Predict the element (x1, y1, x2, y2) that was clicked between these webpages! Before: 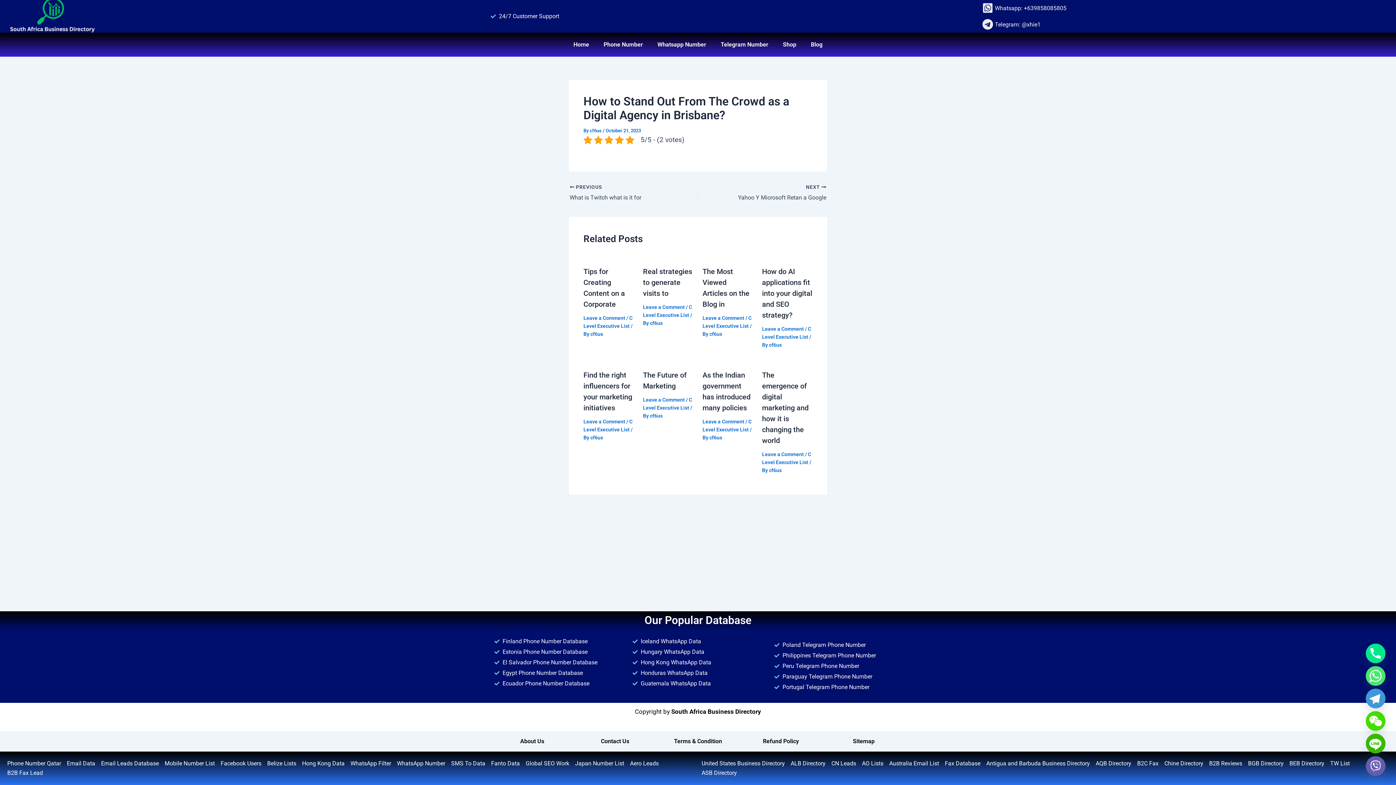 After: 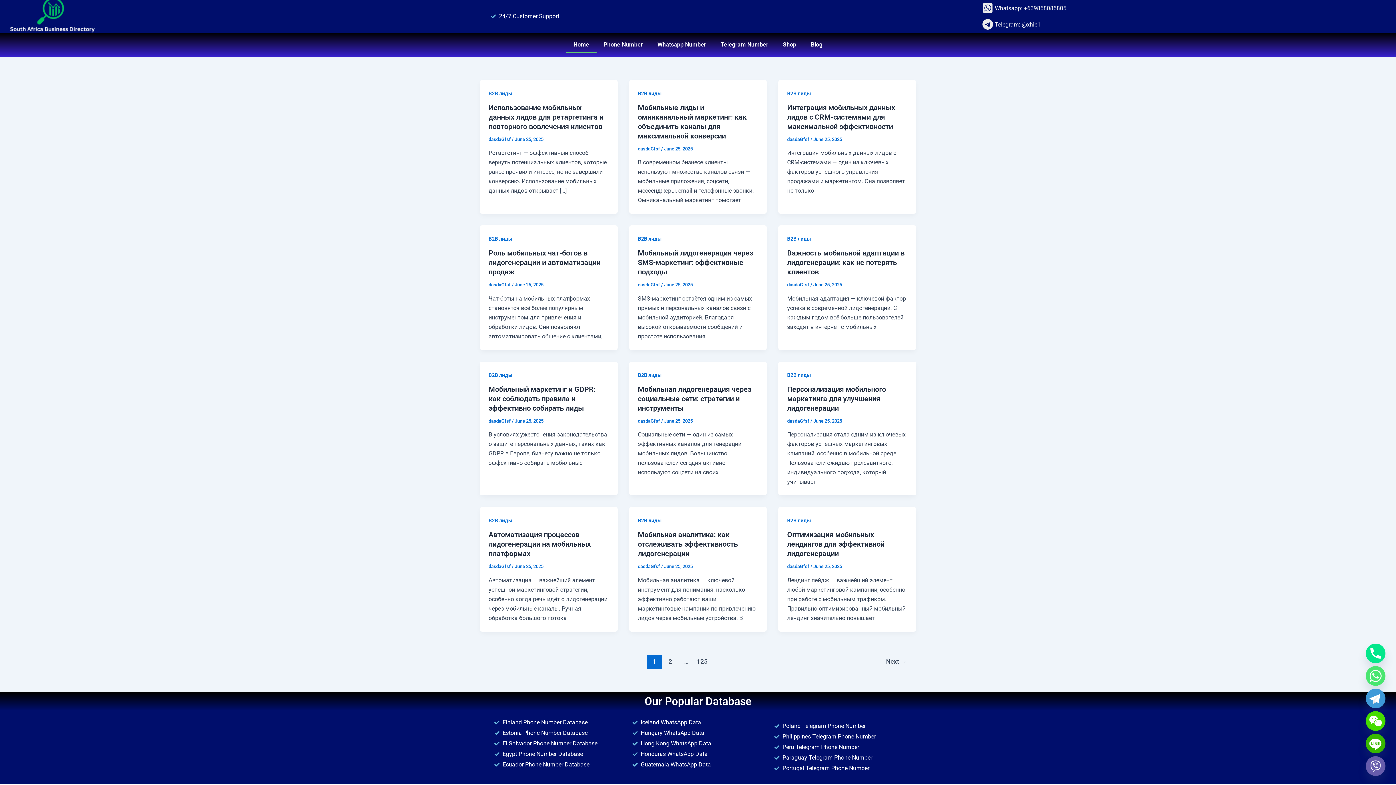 Action: label: Home bbox: (566, 36, 596, 53)